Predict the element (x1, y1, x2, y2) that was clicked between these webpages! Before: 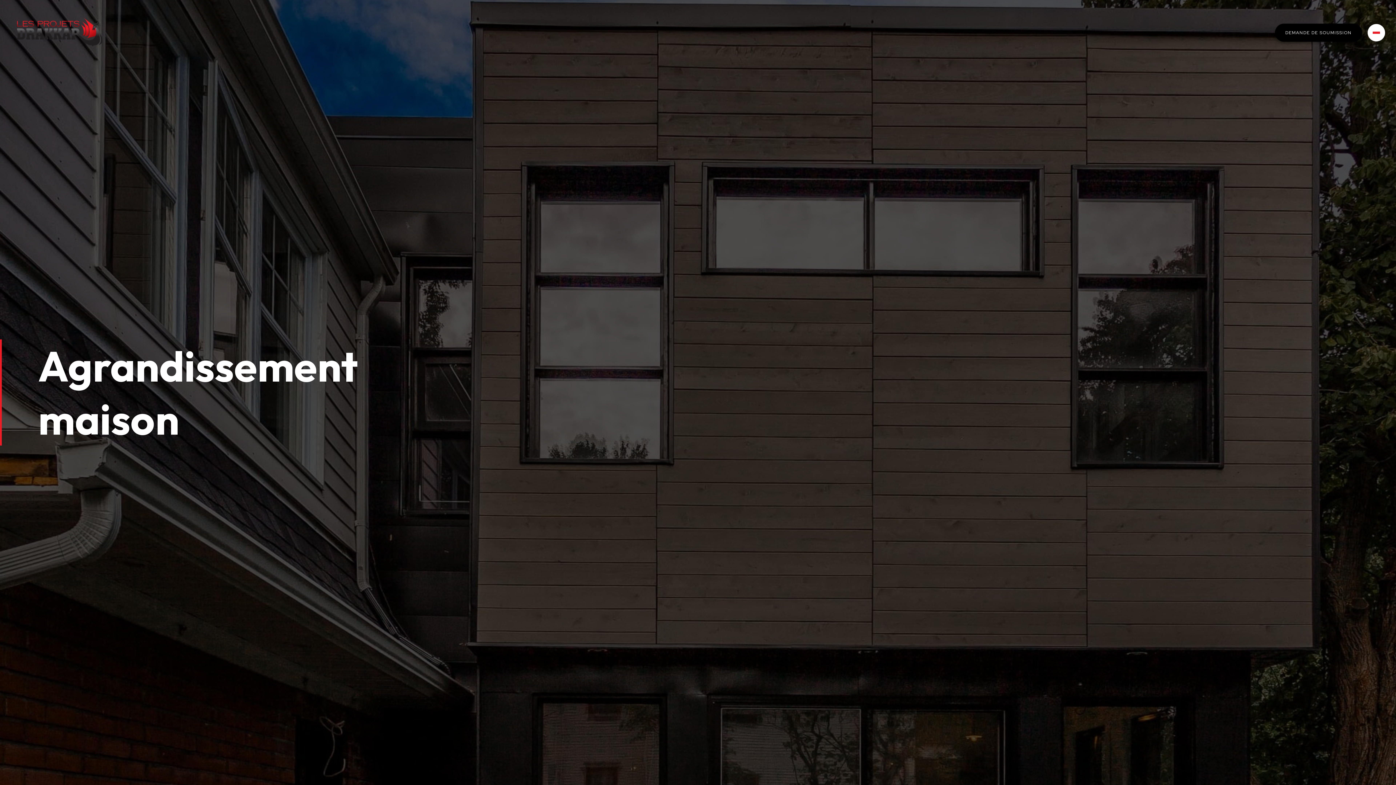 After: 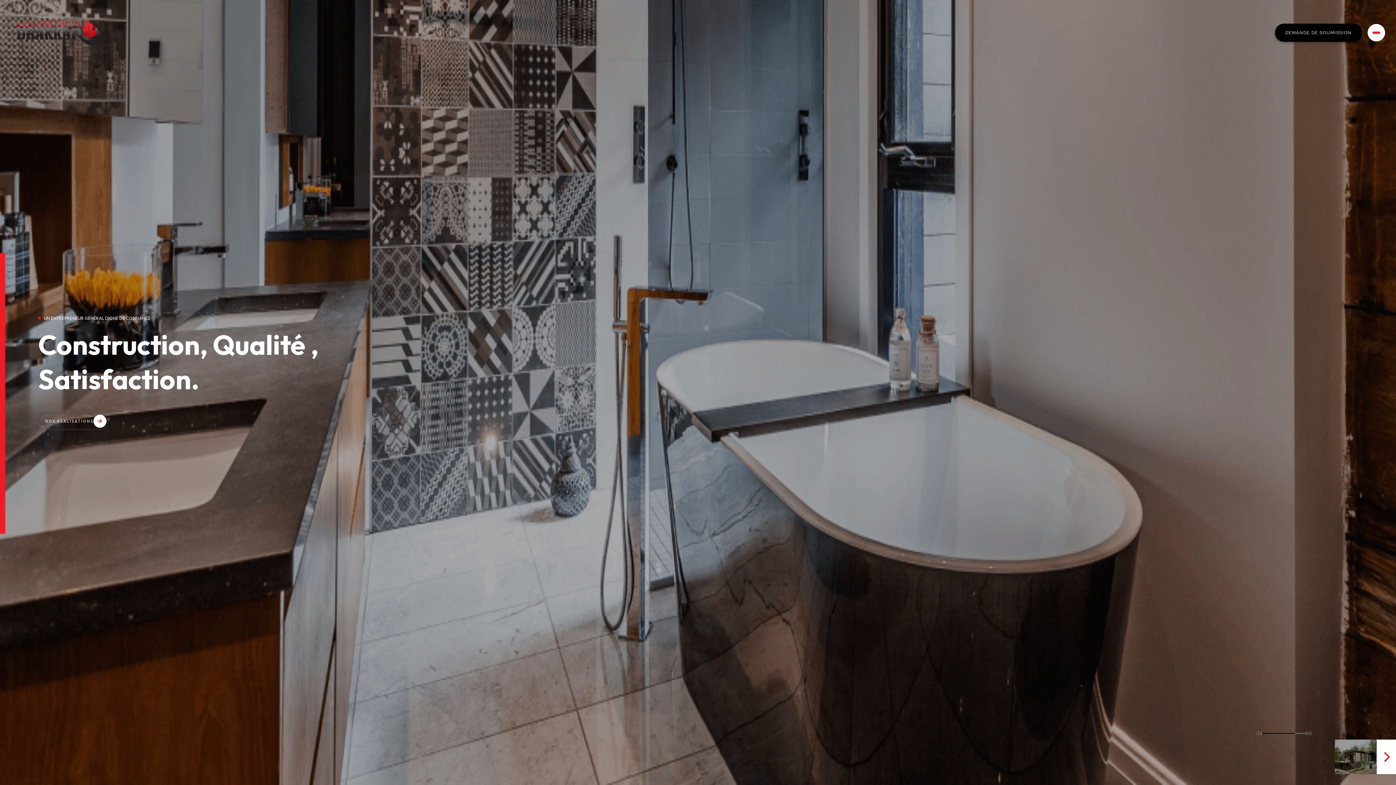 Action: bbox: (17, 40, 102, 47)